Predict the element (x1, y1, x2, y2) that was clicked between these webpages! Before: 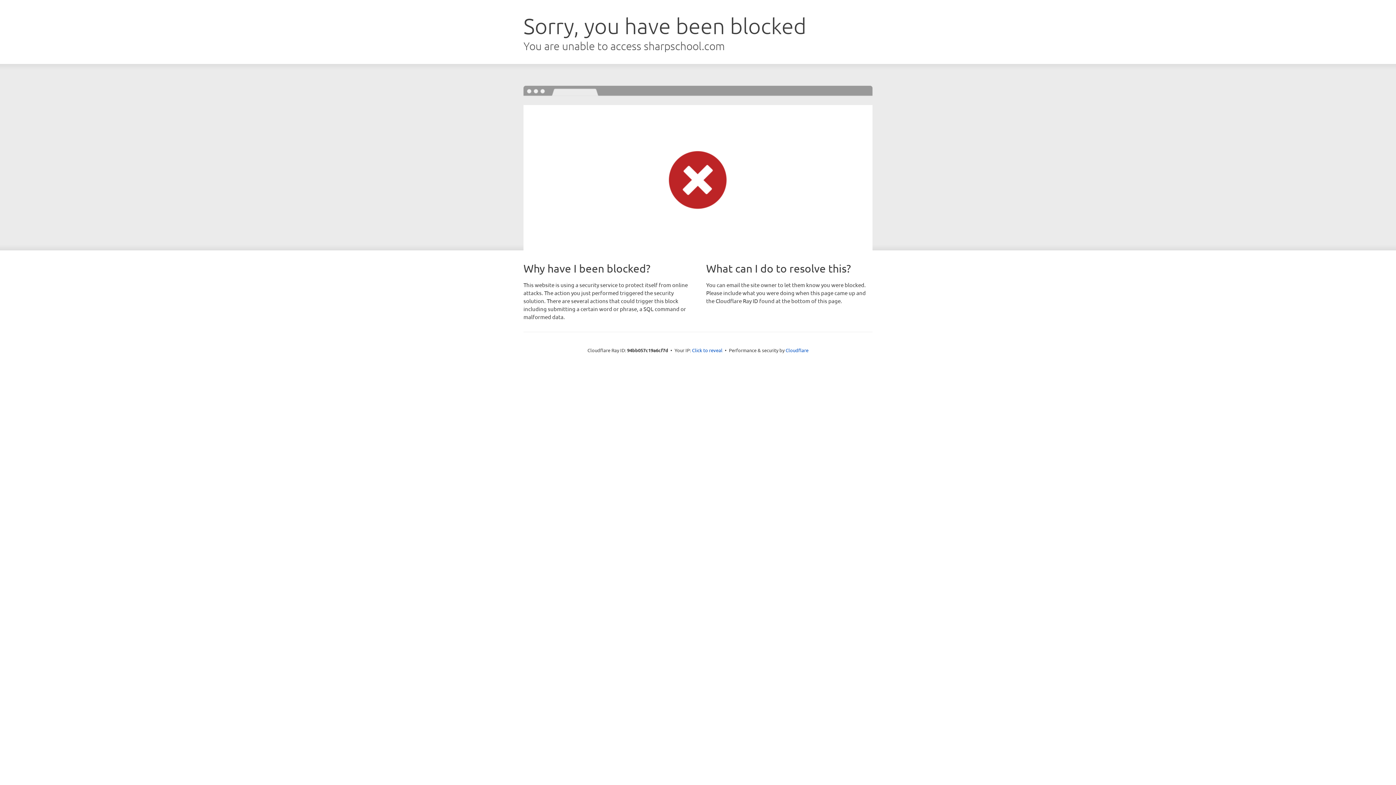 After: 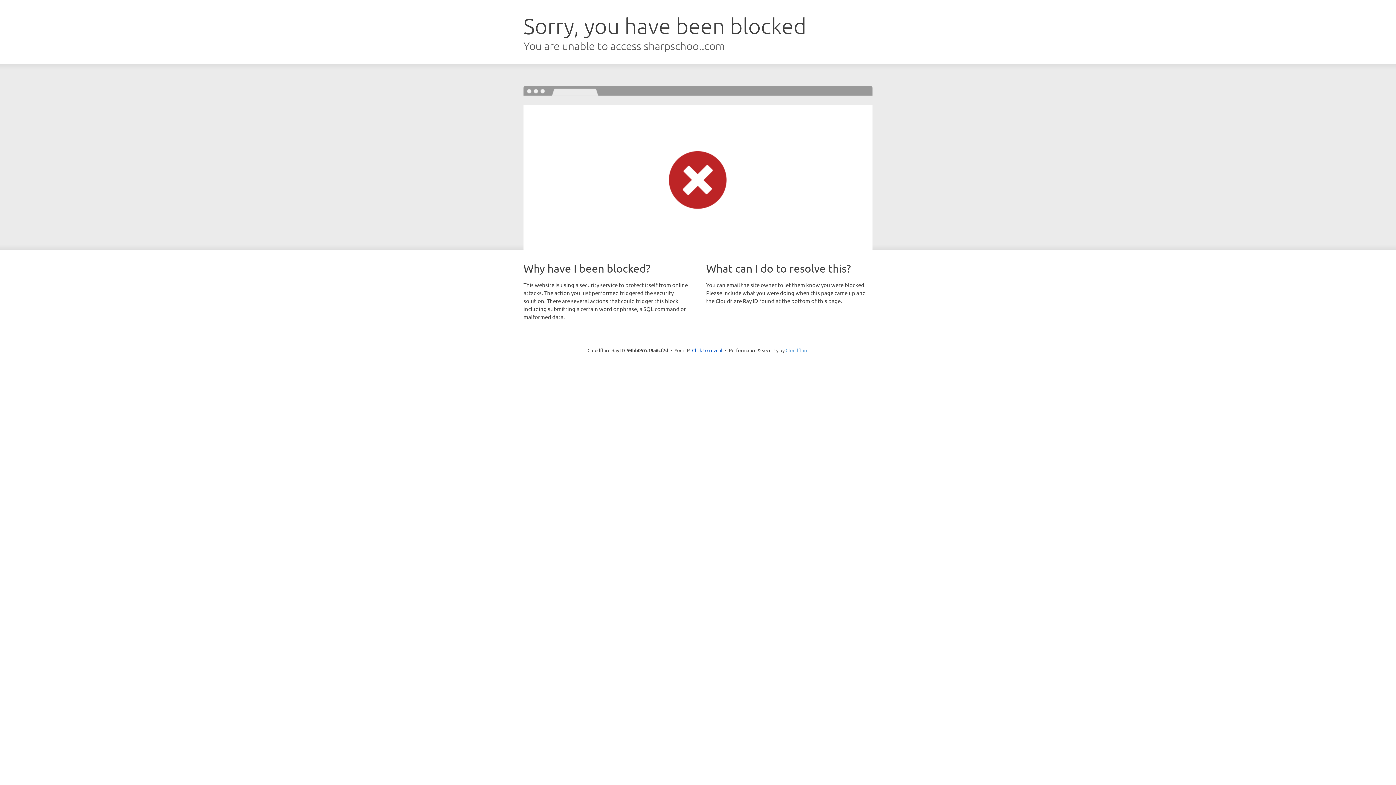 Action: label: Cloudflare bbox: (785, 347, 808, 353)